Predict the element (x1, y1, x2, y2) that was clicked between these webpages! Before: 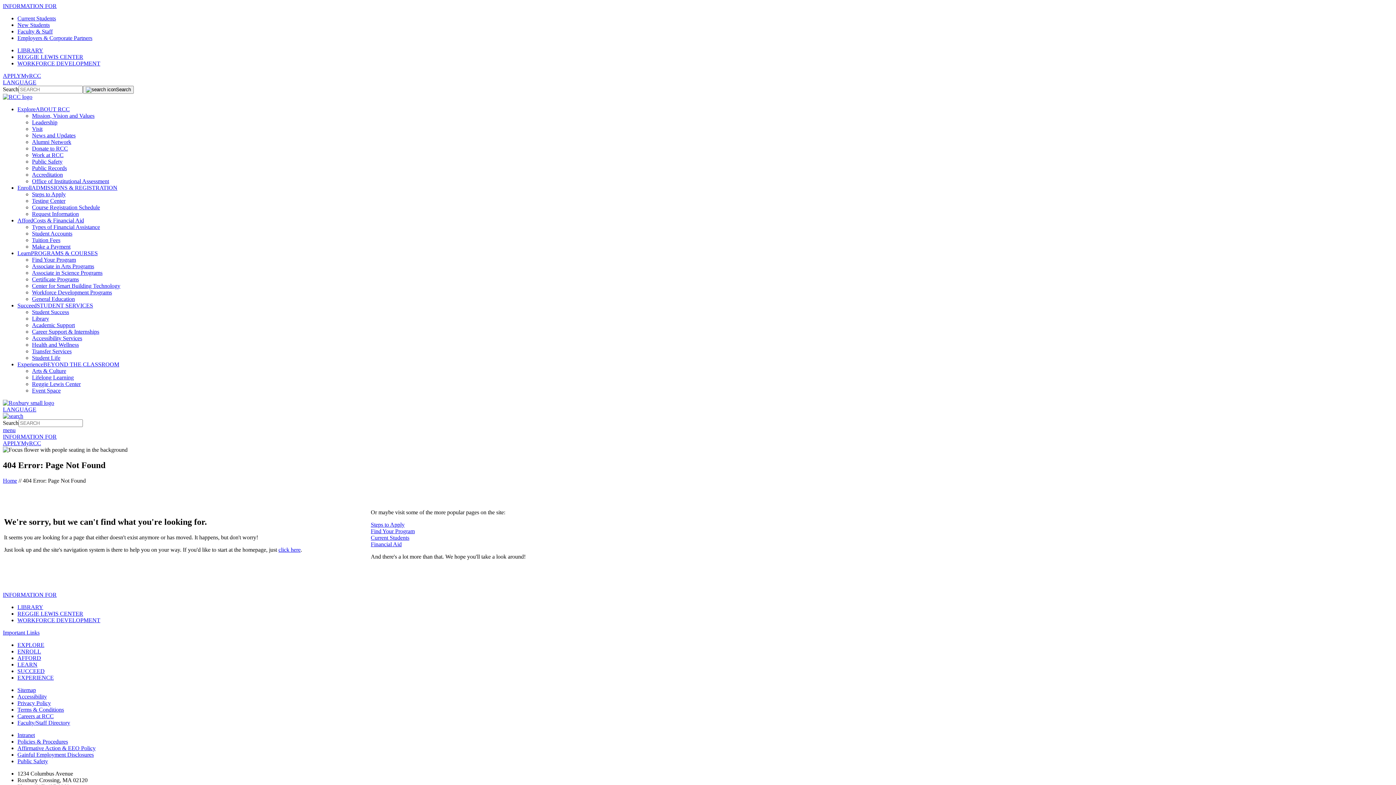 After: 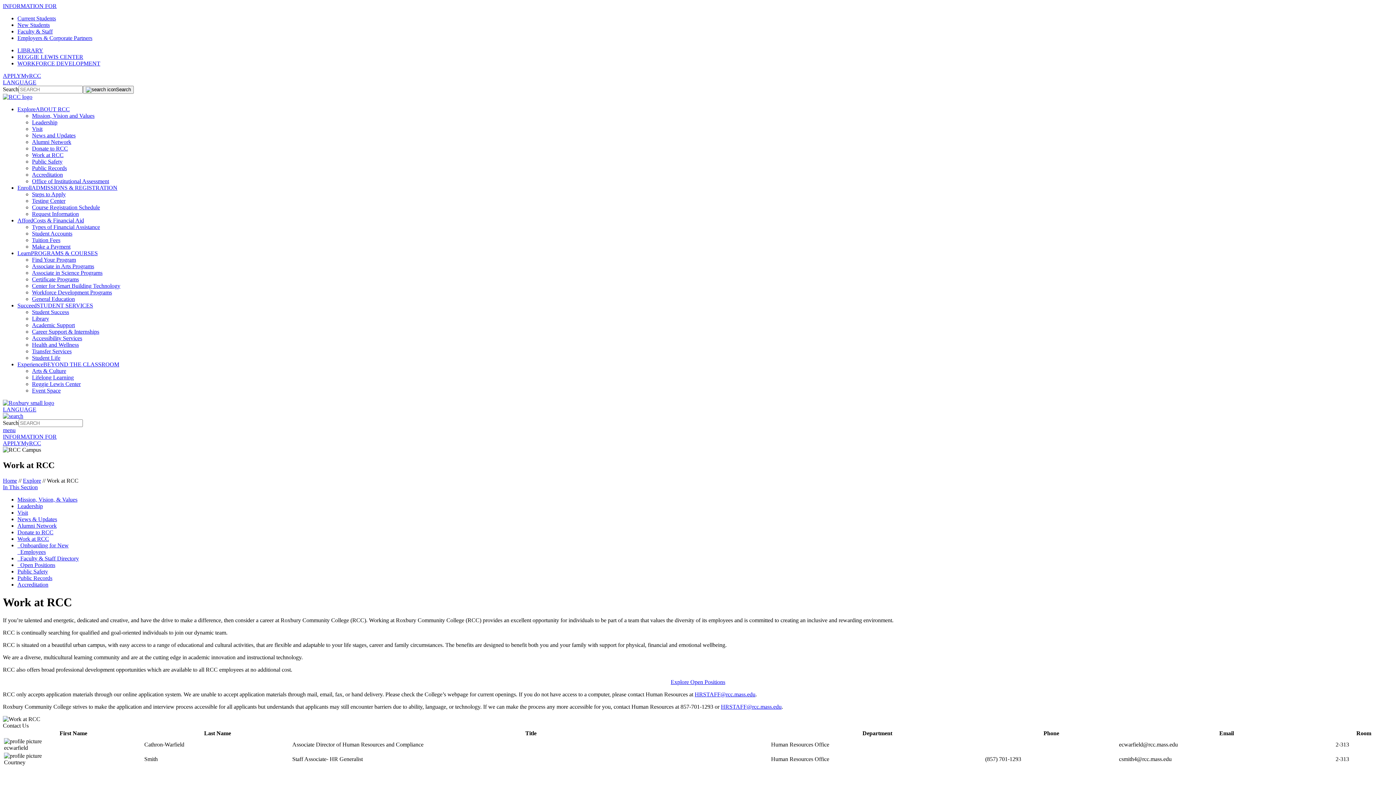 Action: label: Careers at RCC bbox: (17, 713, 53, 719)